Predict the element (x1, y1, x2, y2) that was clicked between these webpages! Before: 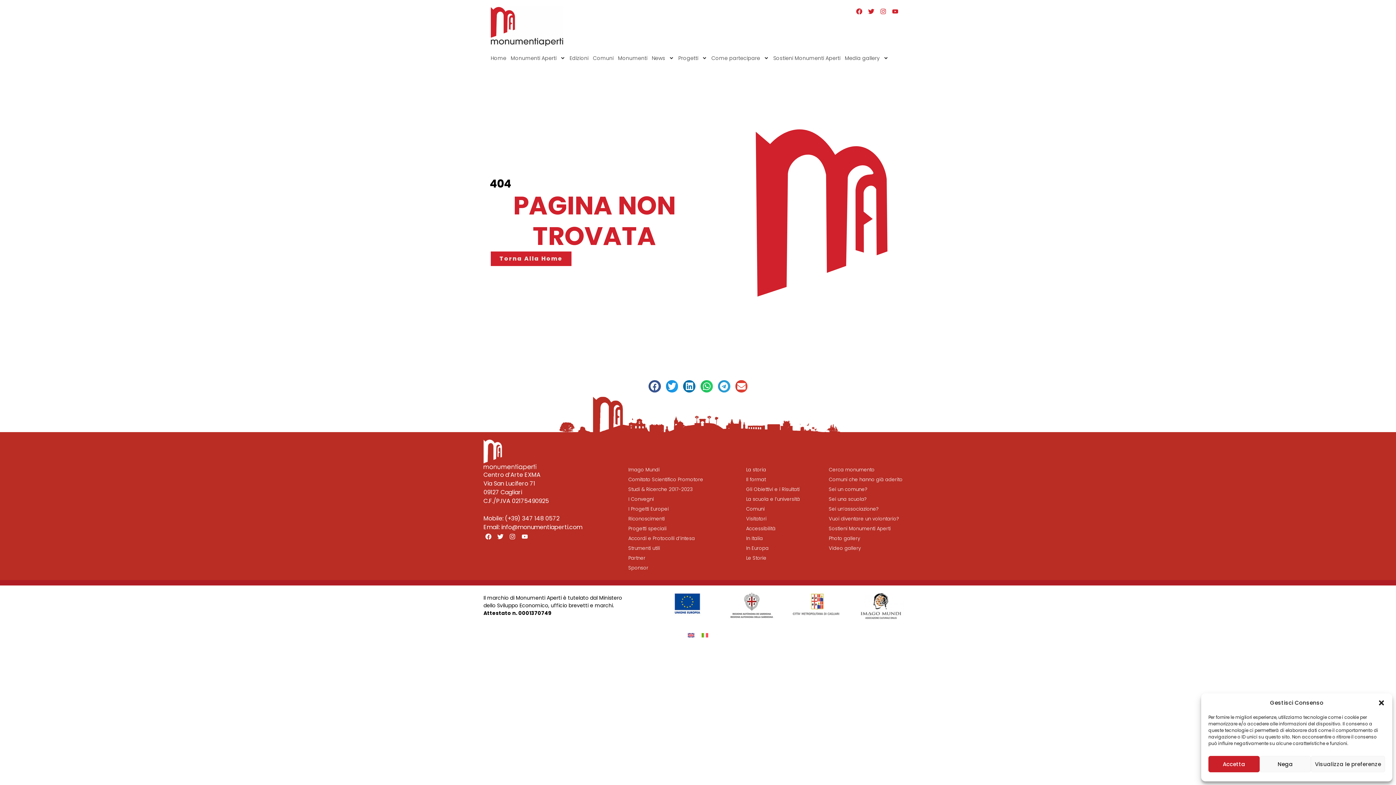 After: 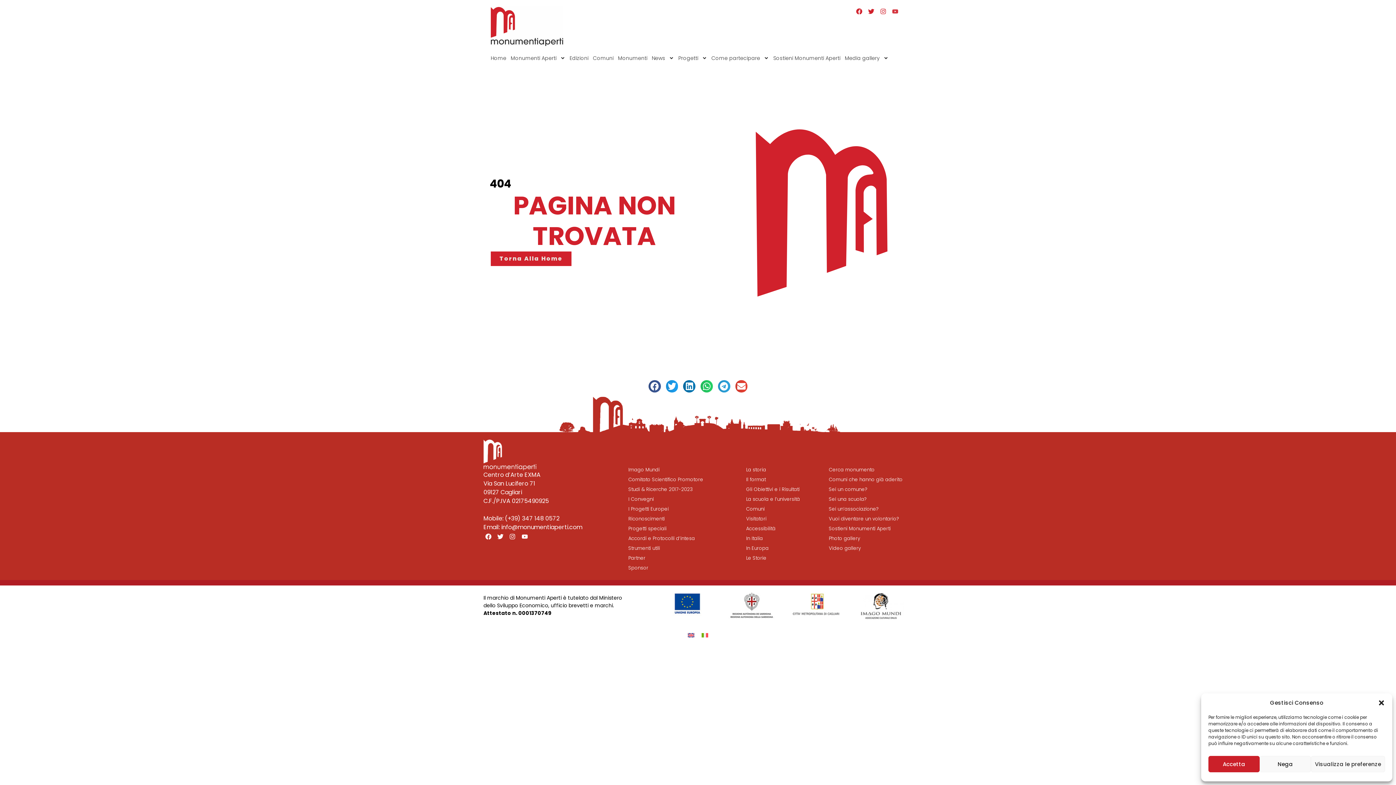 Action: bbox: (890, 6, 900, 16) label: Youtube